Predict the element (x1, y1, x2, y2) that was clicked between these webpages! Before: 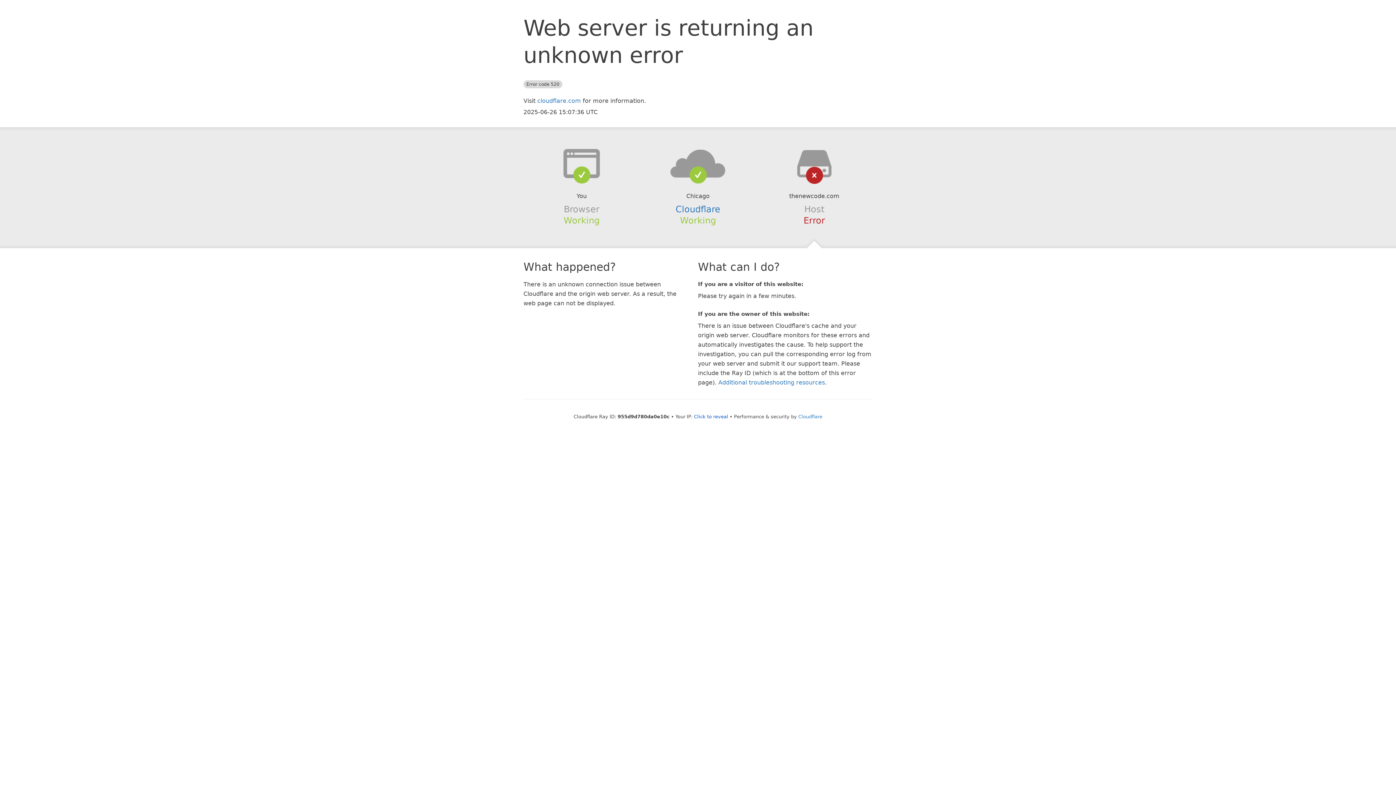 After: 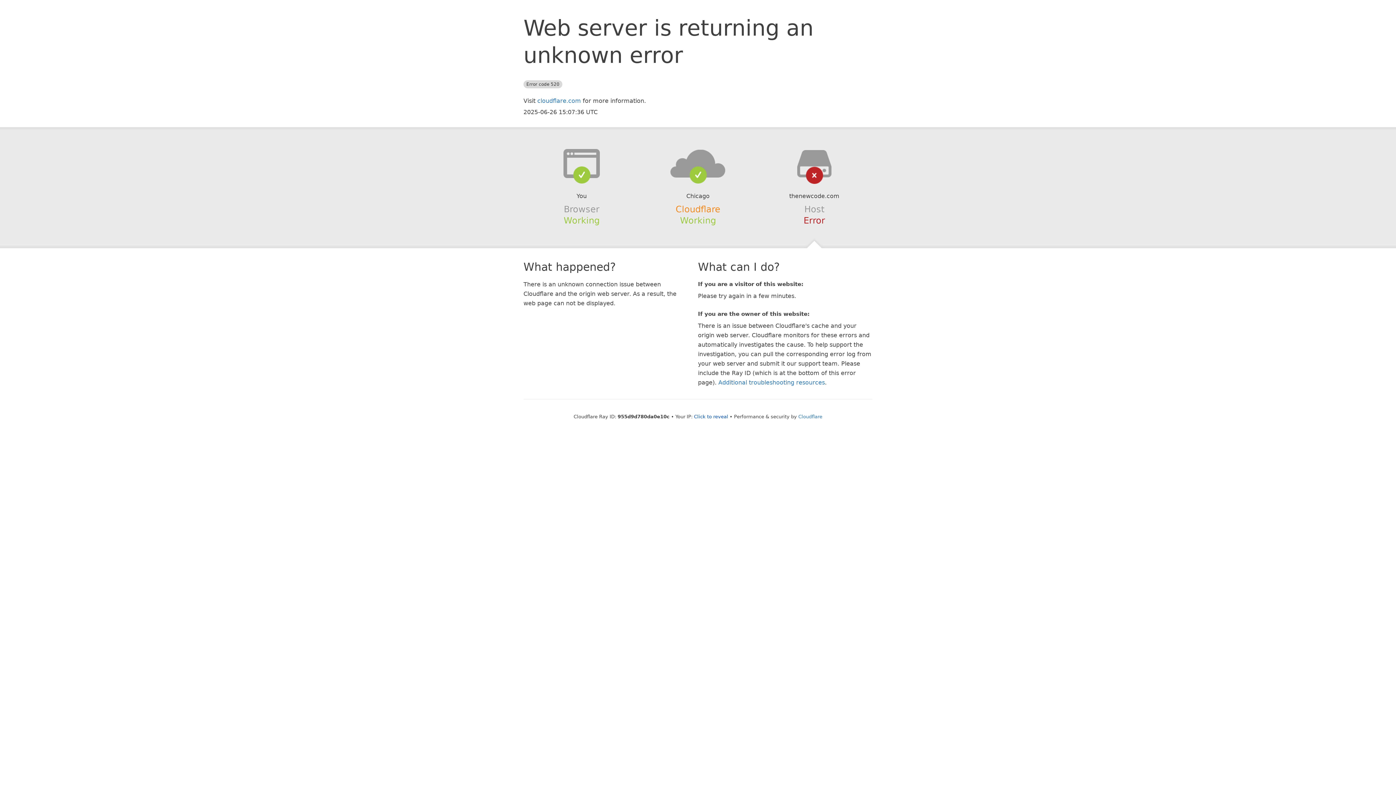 Action: label: Cloudflare bbox: (675, 204, 720, 214)